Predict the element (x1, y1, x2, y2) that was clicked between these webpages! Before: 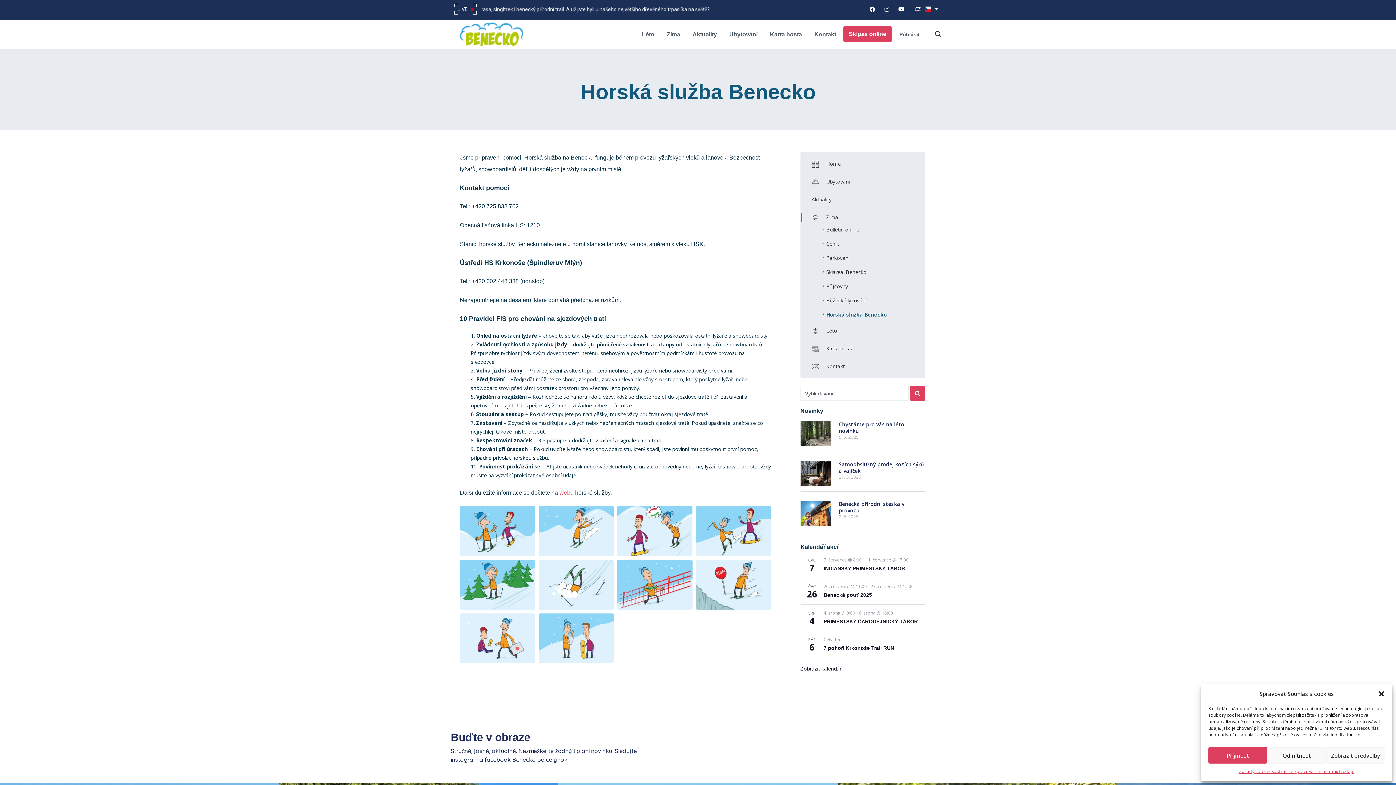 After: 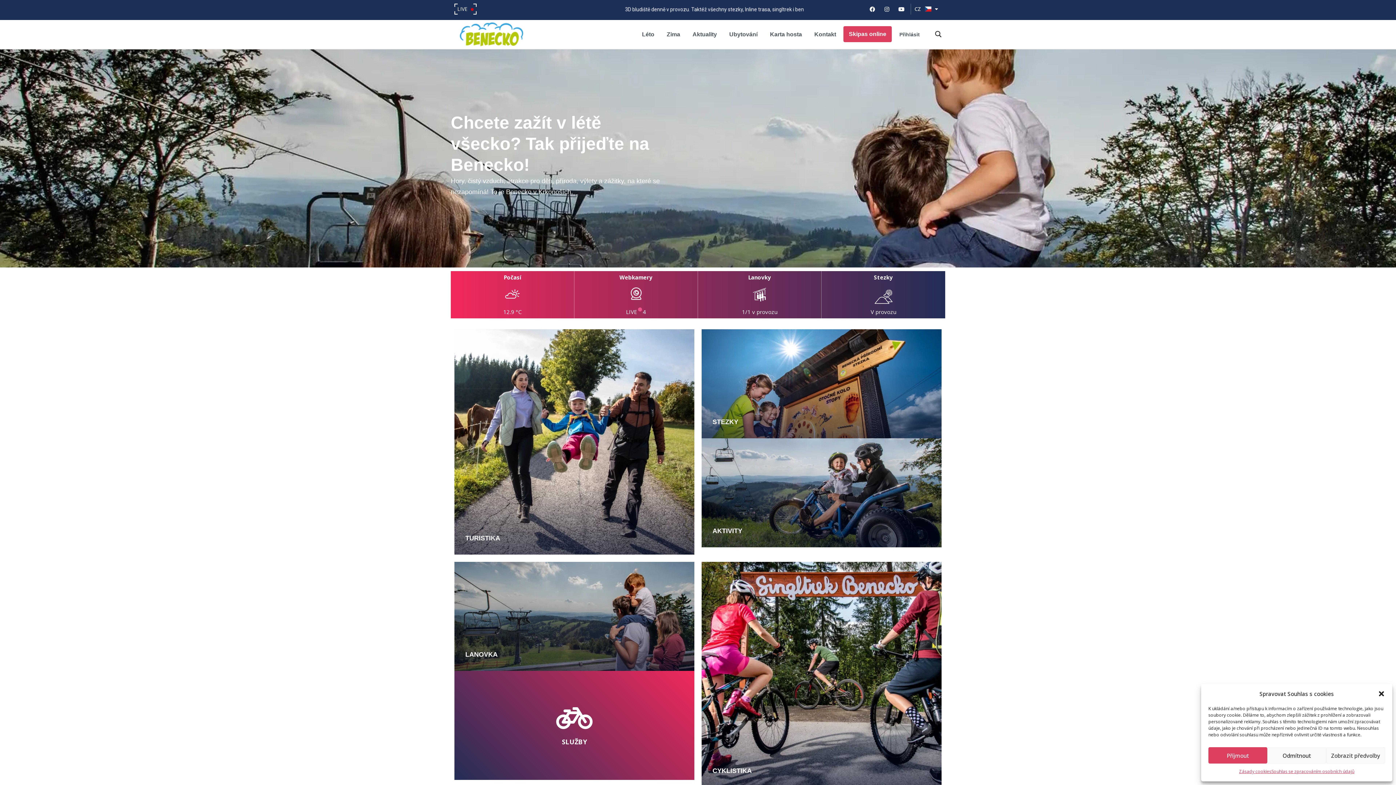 Action: bbox: (636, 20, 660, 49) label: Léto